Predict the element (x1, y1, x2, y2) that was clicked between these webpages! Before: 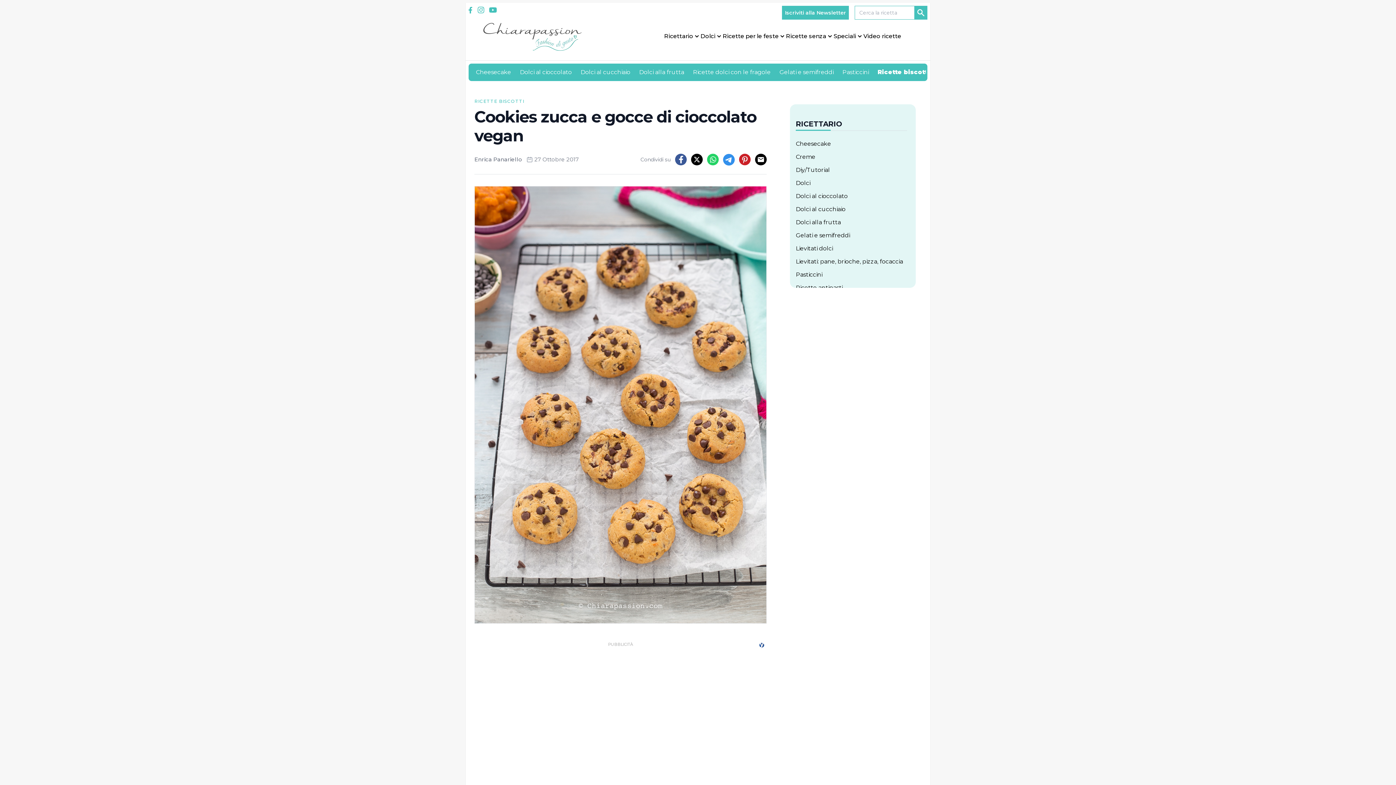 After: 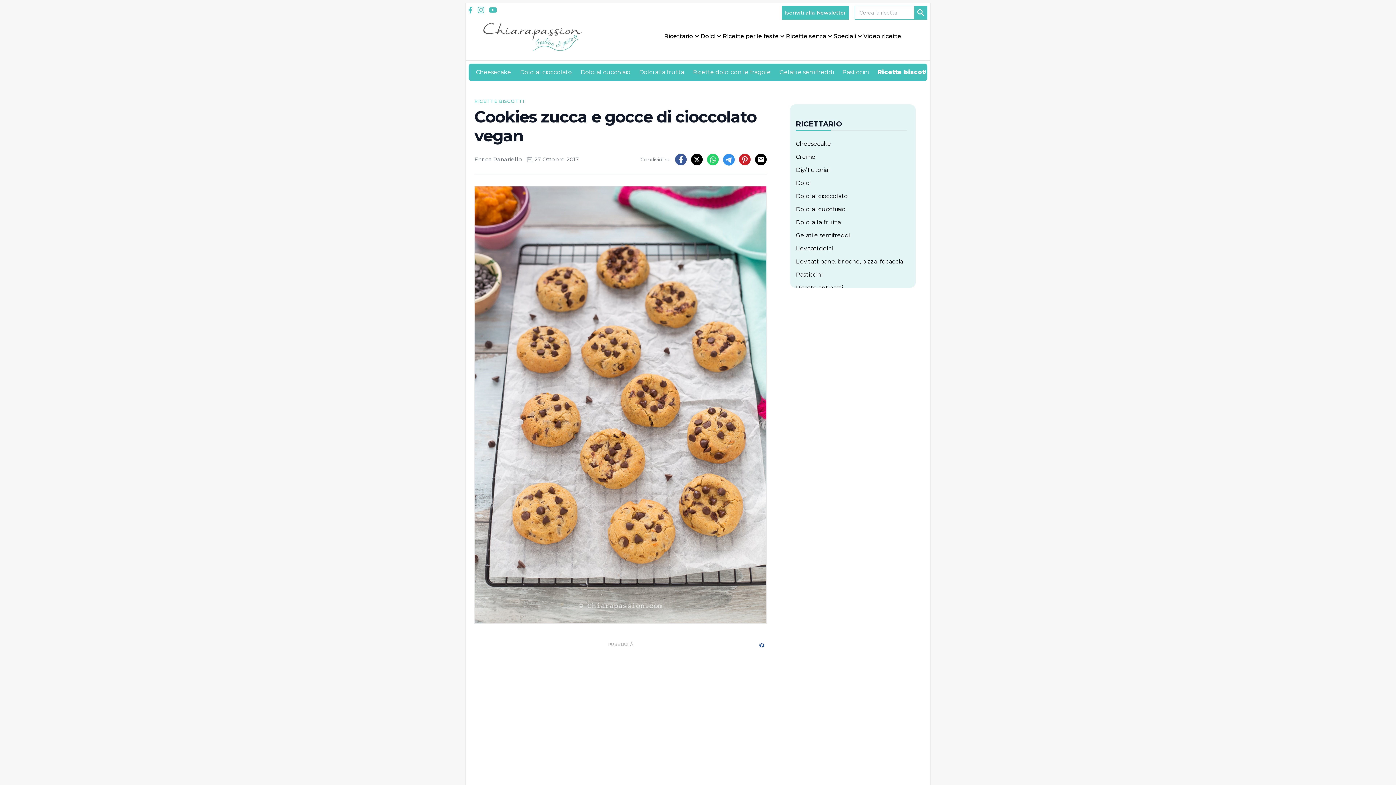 Action: bbox: (739, 153, 750, 165)